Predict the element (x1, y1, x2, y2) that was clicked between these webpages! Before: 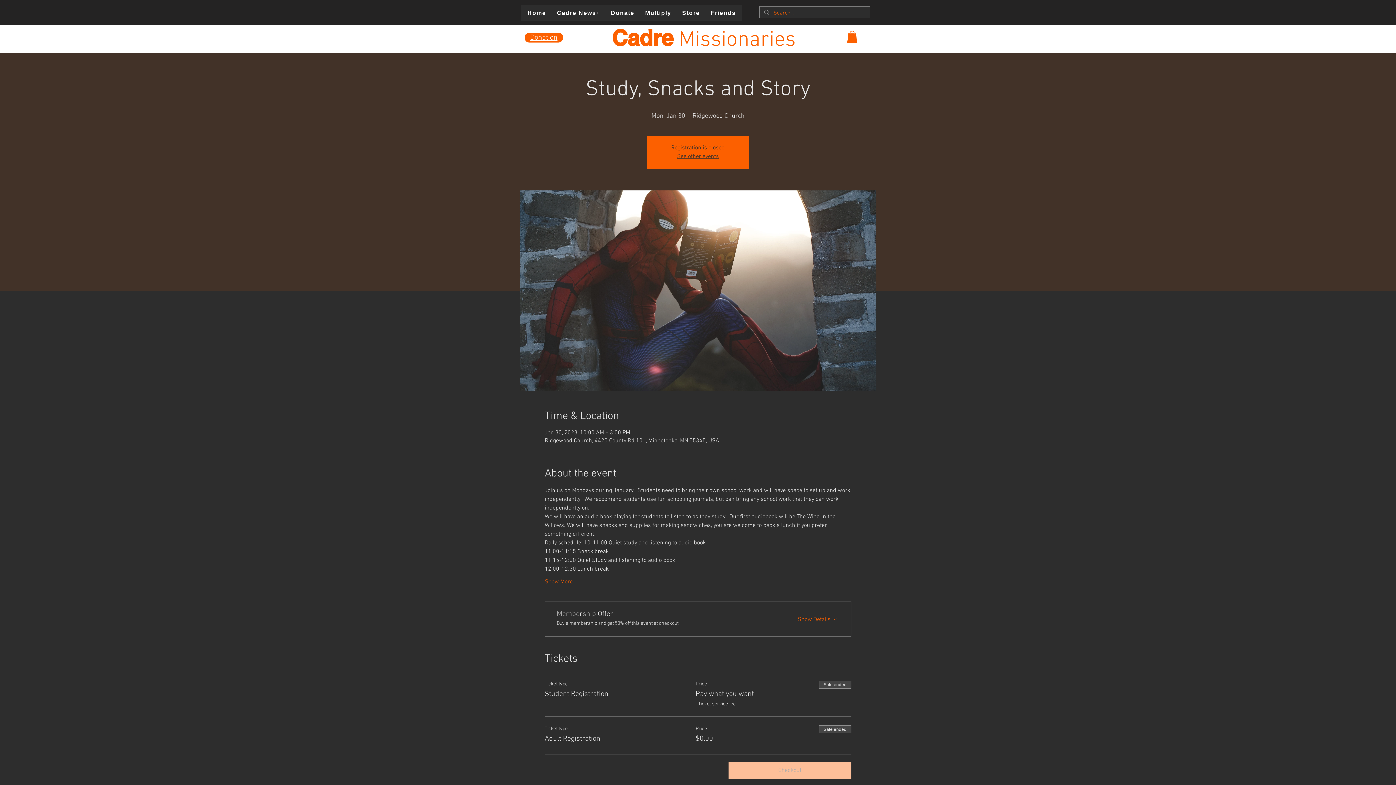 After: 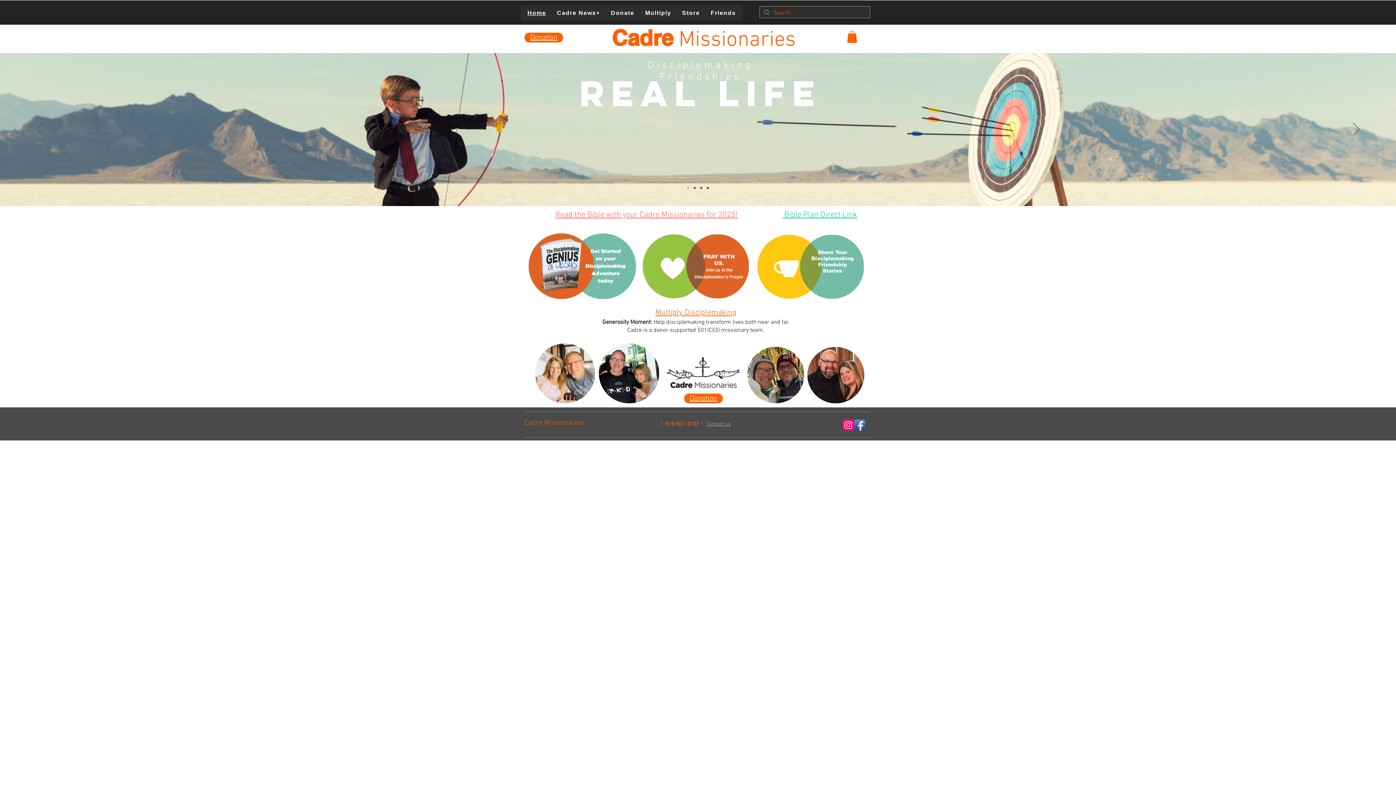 Action: bbox: (522, 6, 550, 19) label: Home